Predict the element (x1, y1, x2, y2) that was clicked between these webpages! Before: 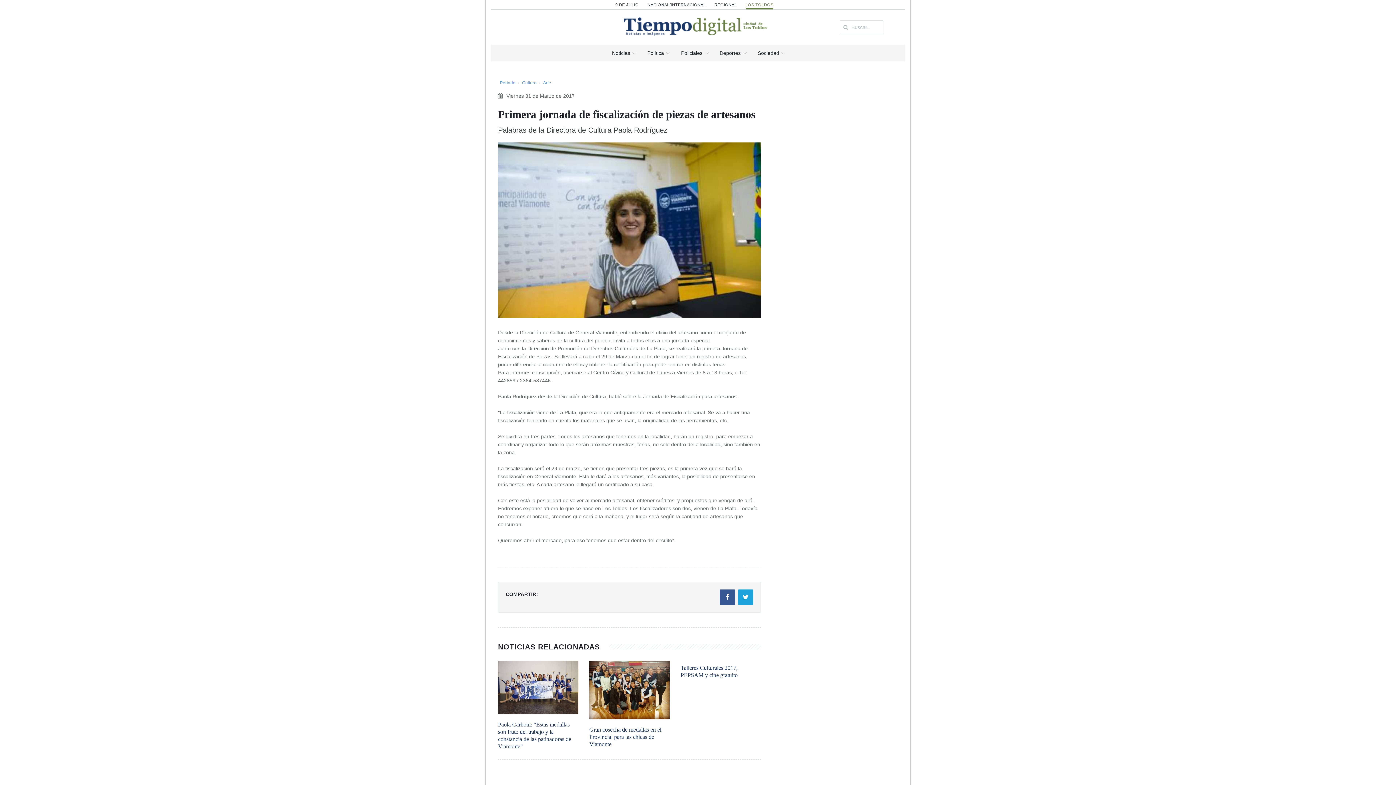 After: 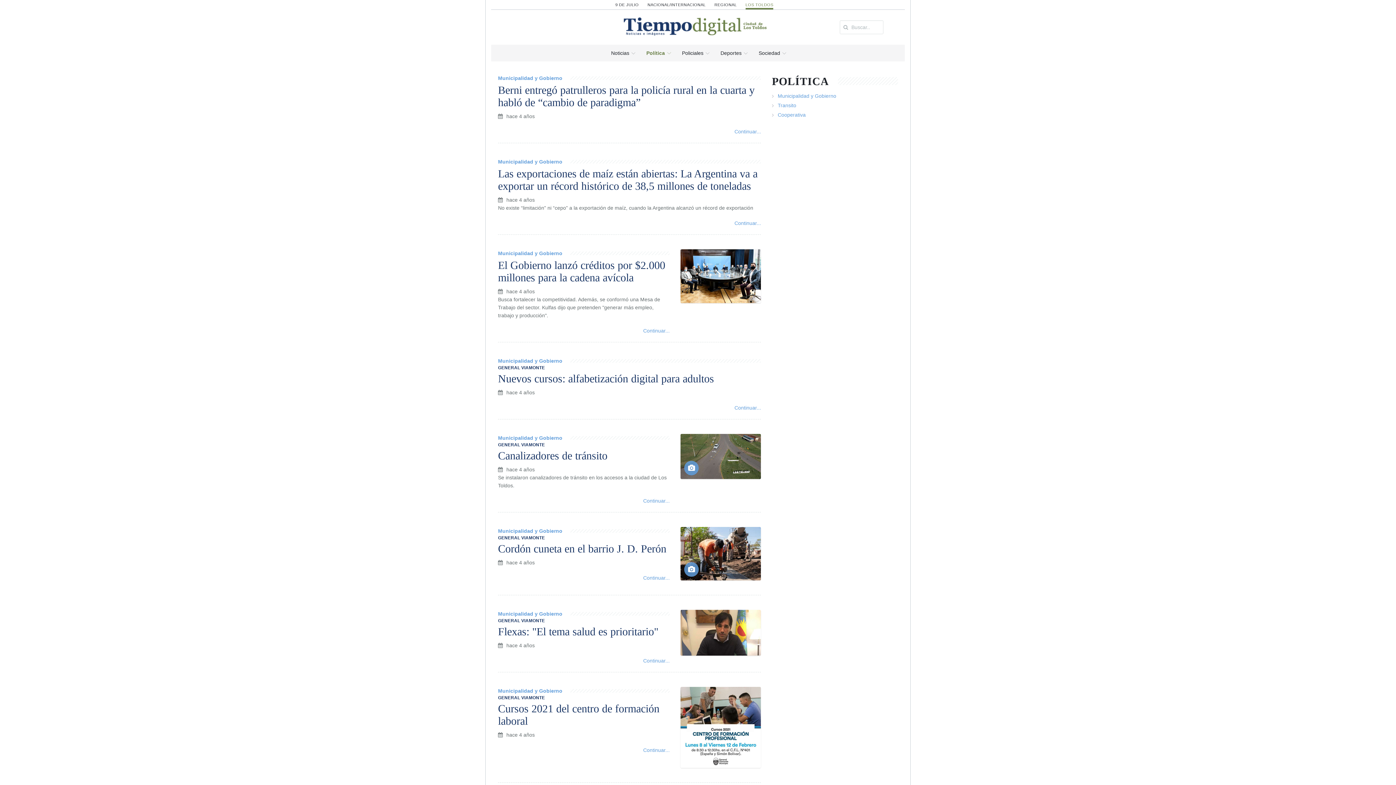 Action: bbox: (641, 44, 675, 61) label: Política